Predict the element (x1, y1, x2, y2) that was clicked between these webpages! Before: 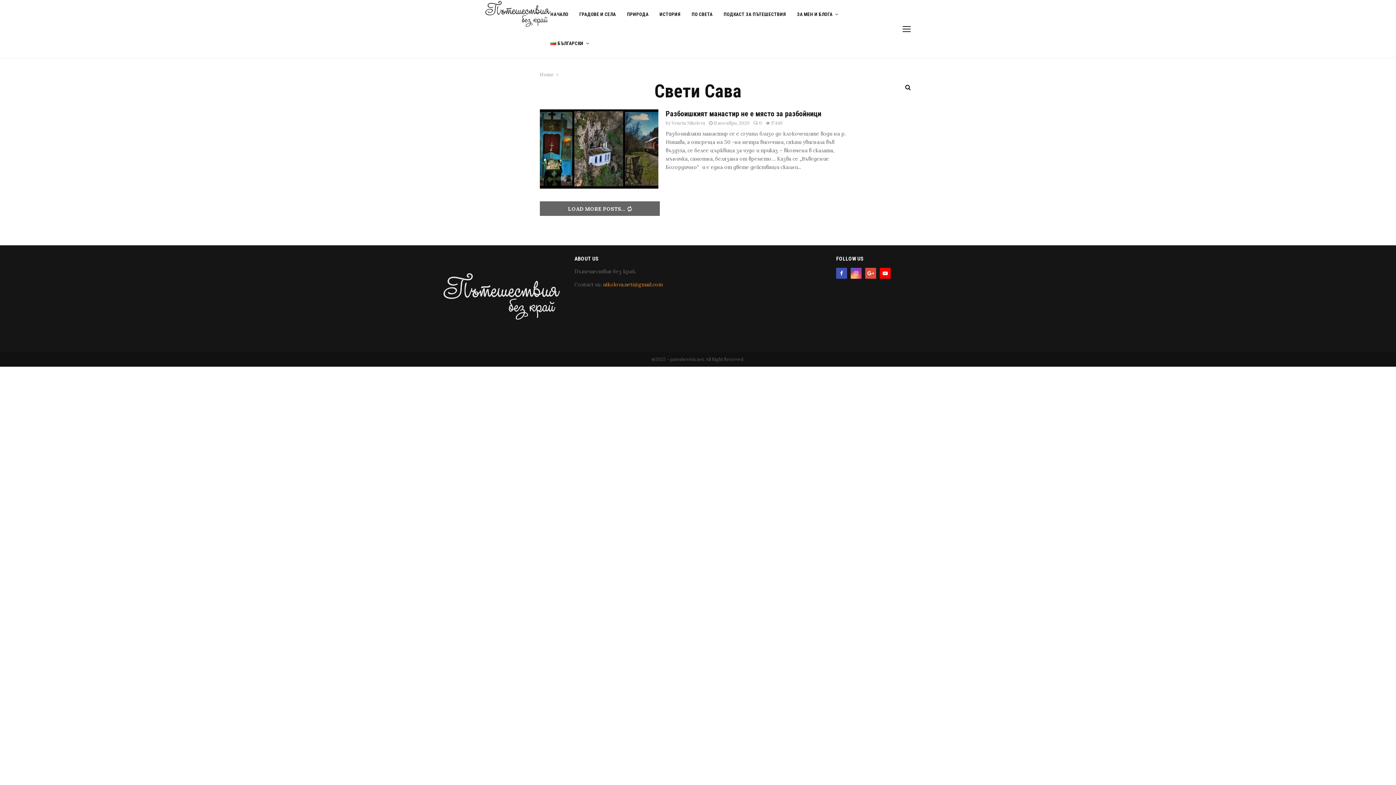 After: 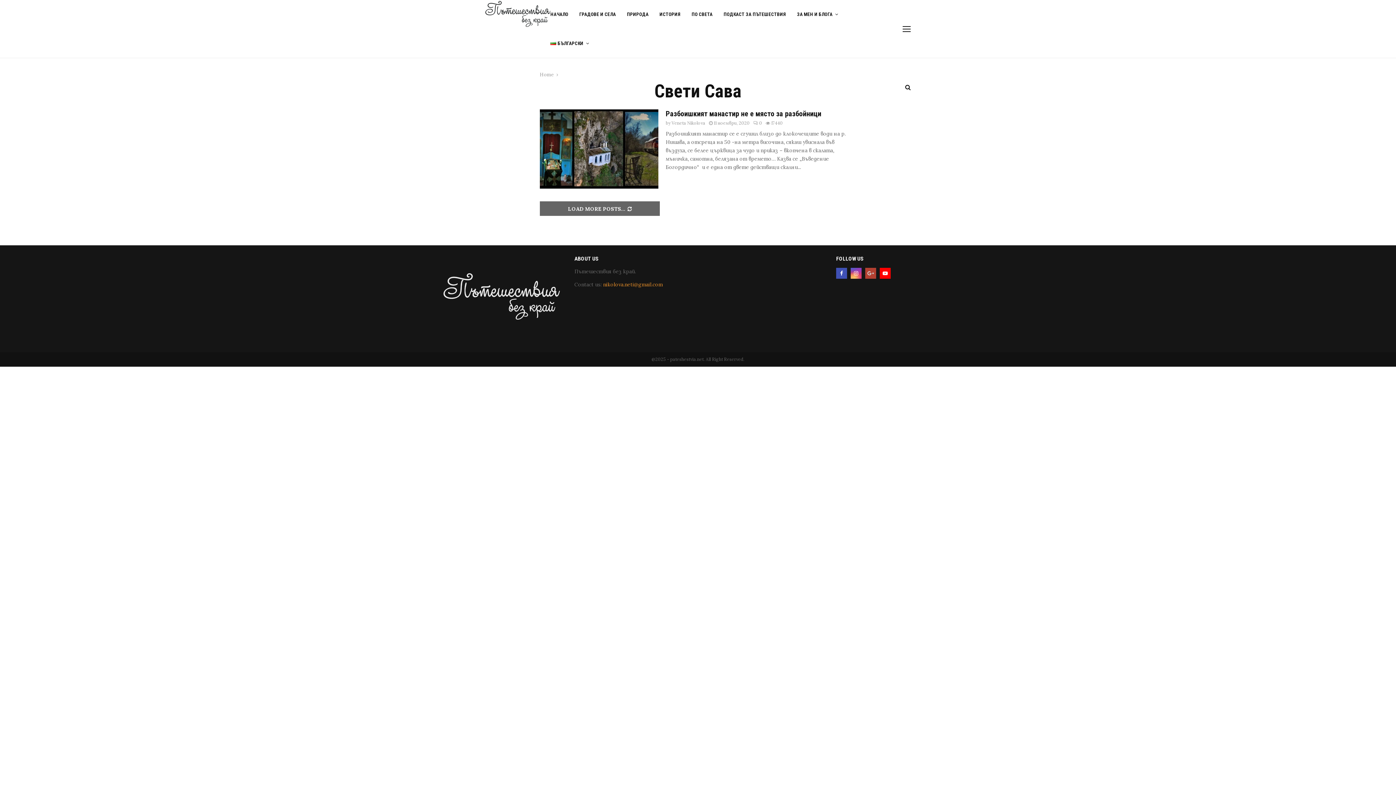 Action: bbox: (865, 267, 876, 278)